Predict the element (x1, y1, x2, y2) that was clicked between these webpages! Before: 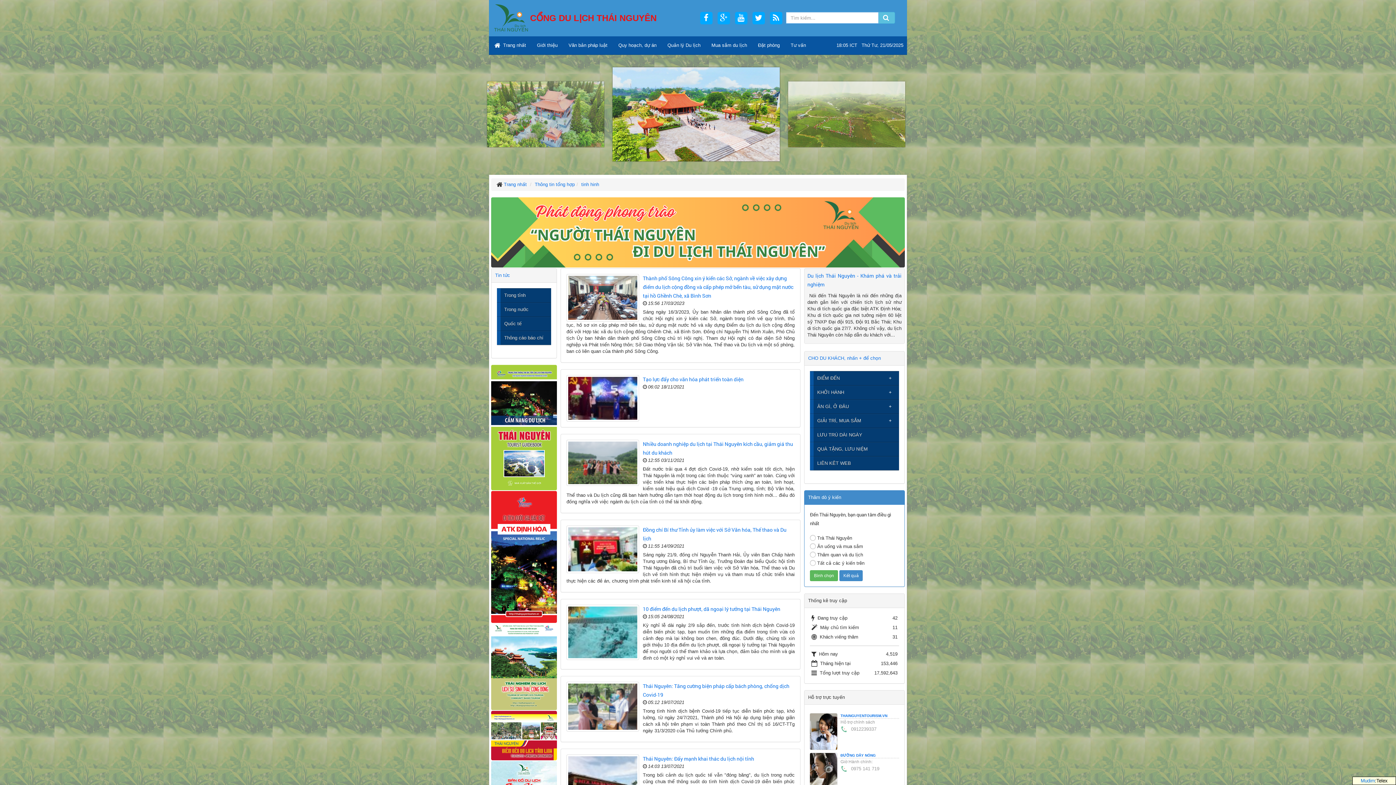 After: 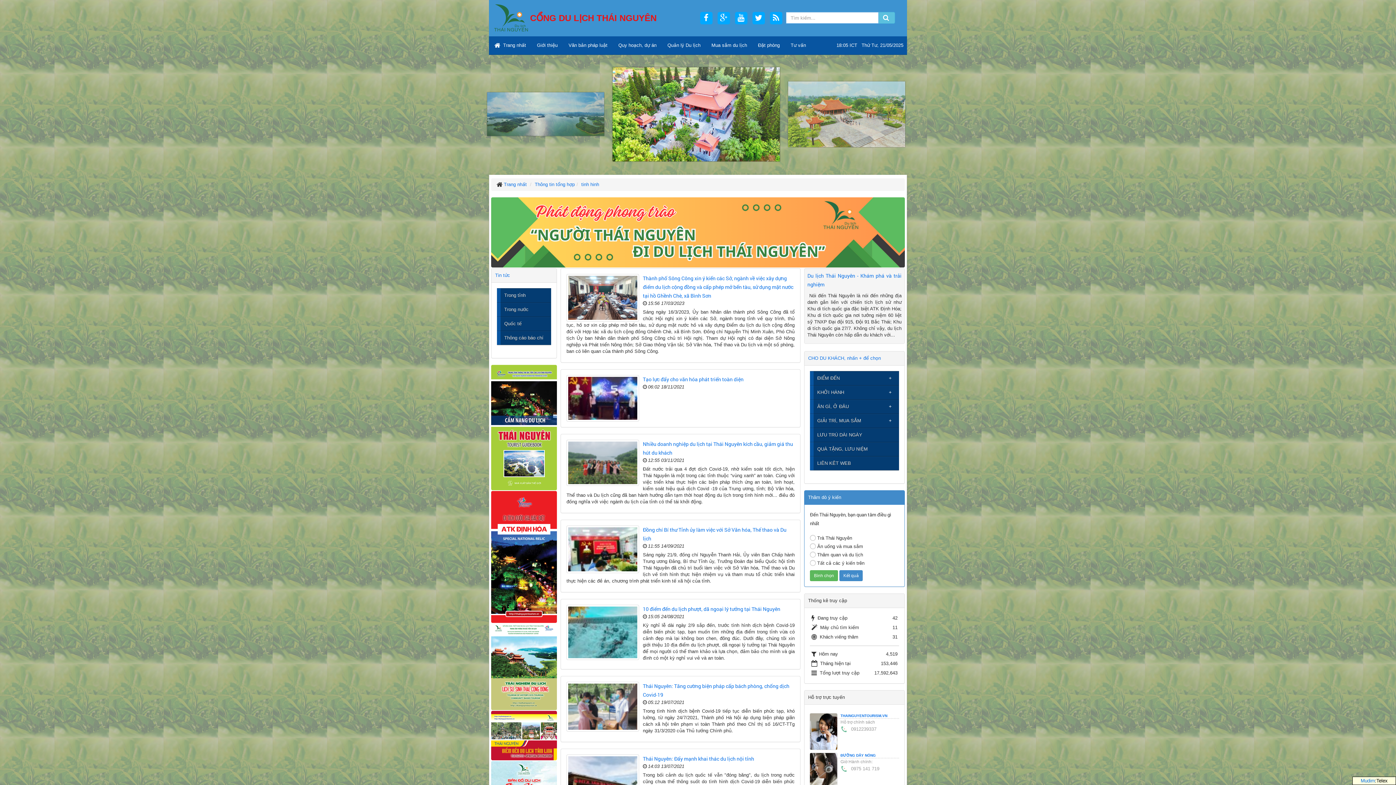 Action: bbox: (491, 664, 557, 669)